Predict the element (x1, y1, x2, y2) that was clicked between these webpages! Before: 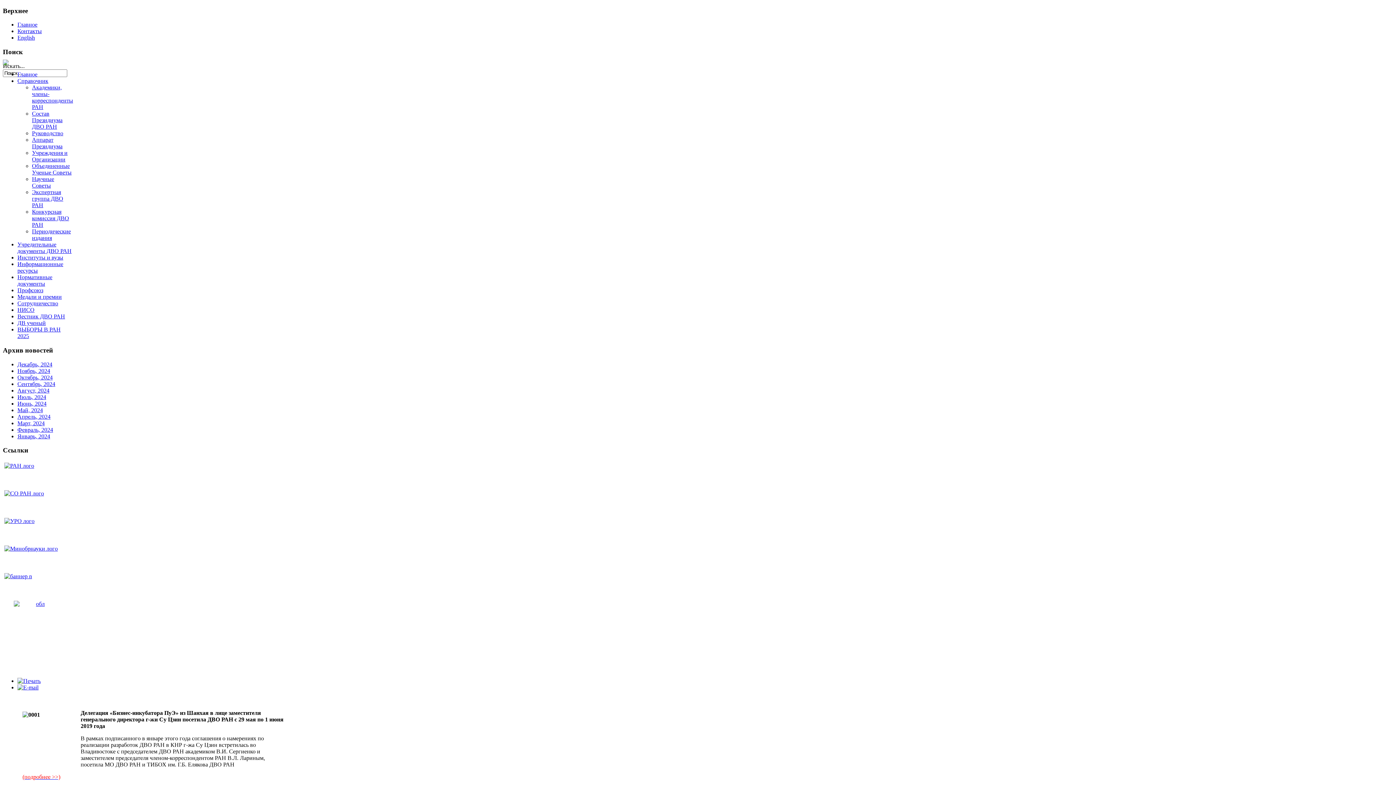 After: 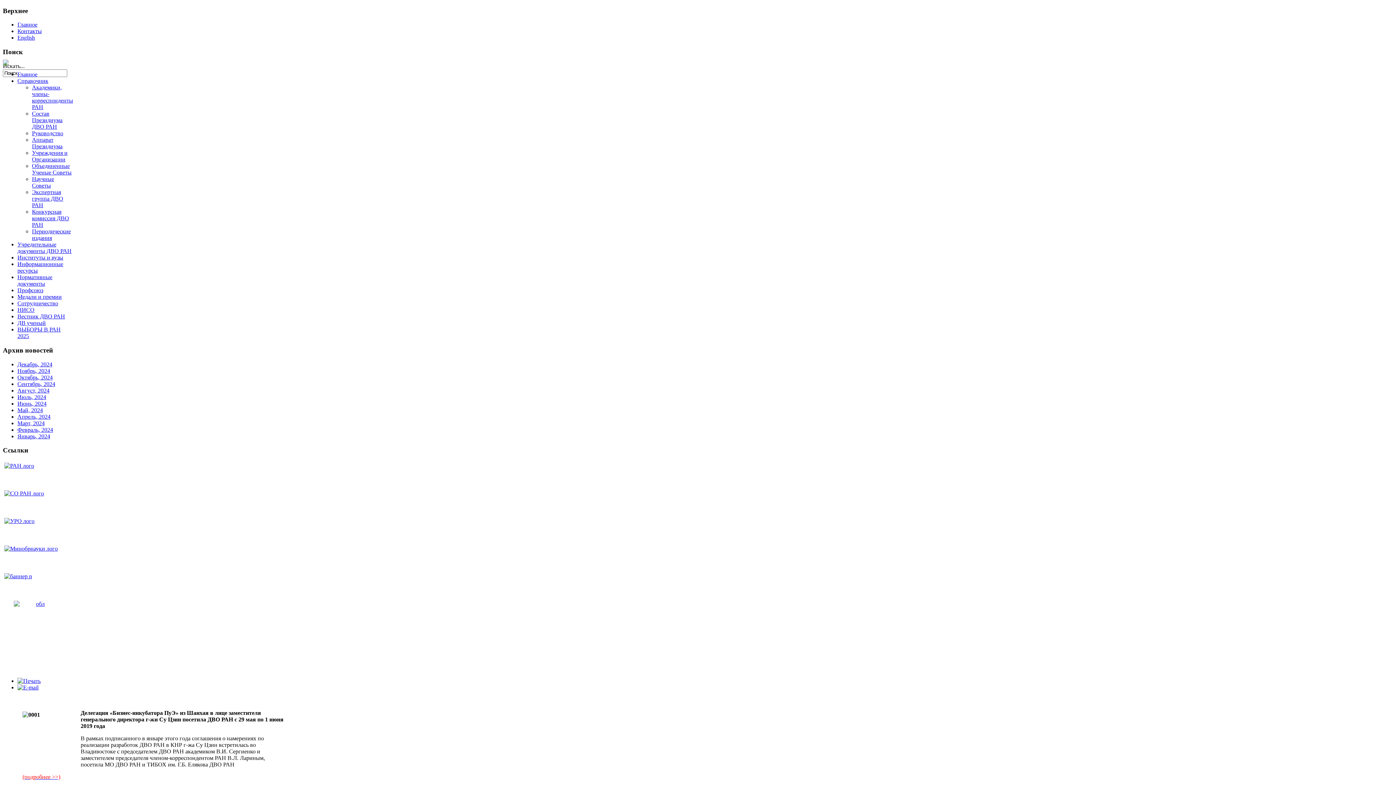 Action: bbox: (4, 490, 44, 496)